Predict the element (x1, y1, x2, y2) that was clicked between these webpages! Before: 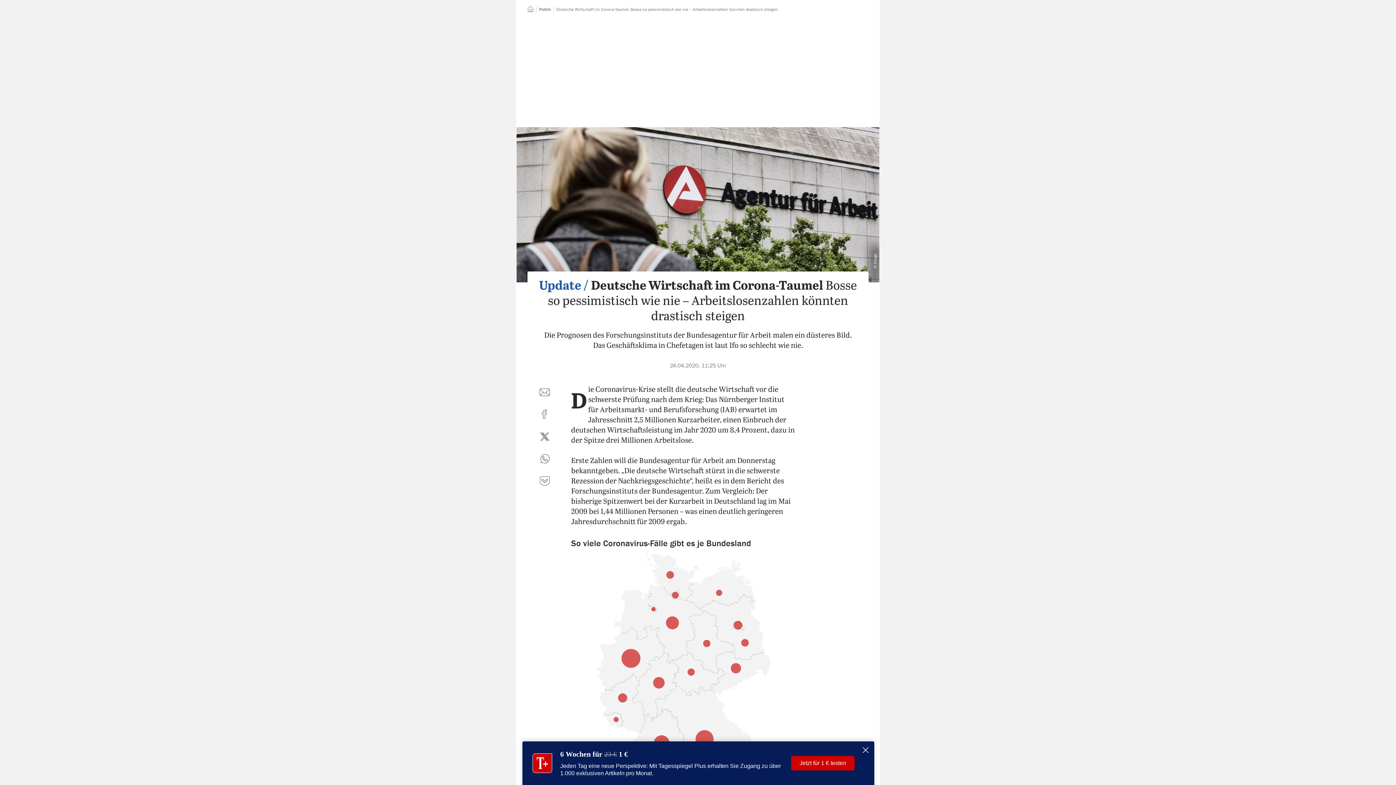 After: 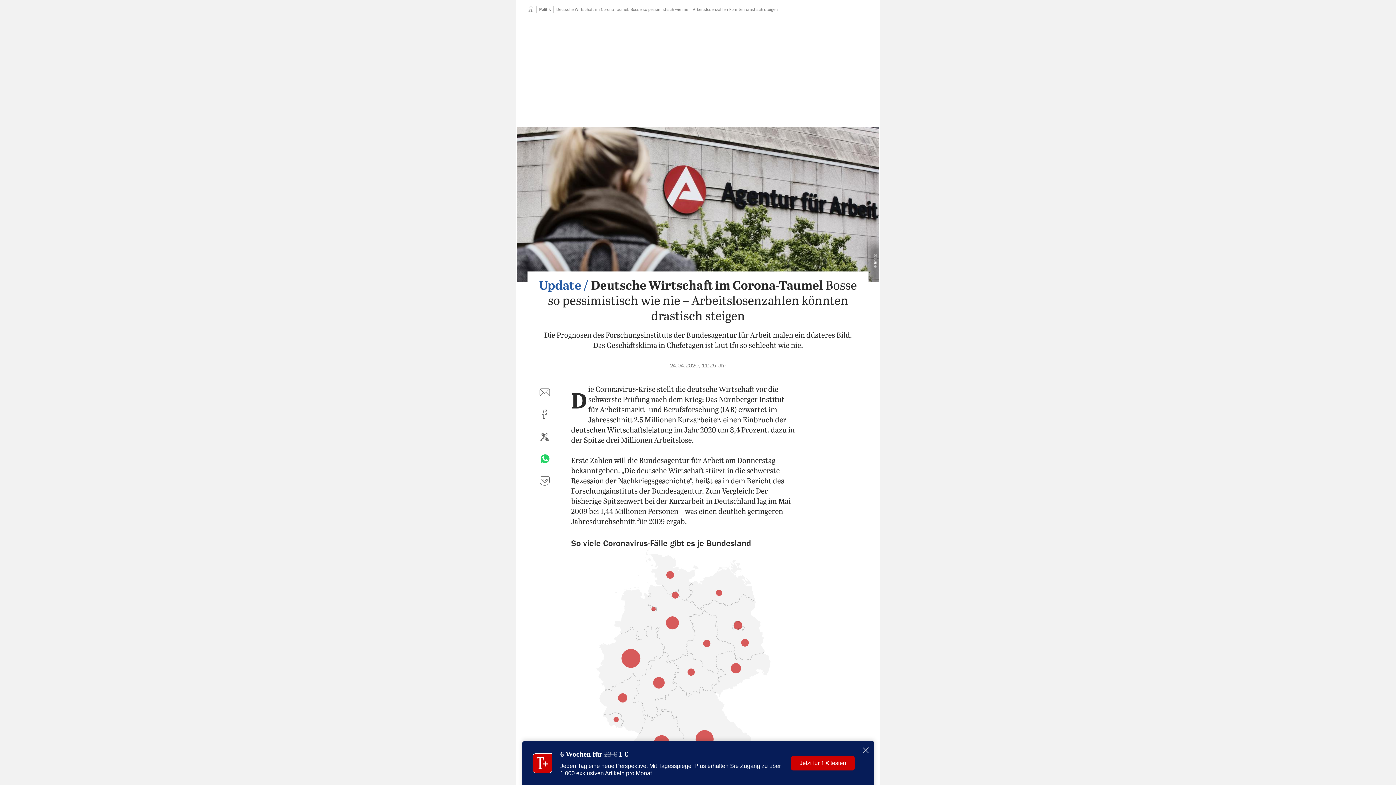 Action: bbox: (536, 450, 553, 467) label: per WhatsApp teilen